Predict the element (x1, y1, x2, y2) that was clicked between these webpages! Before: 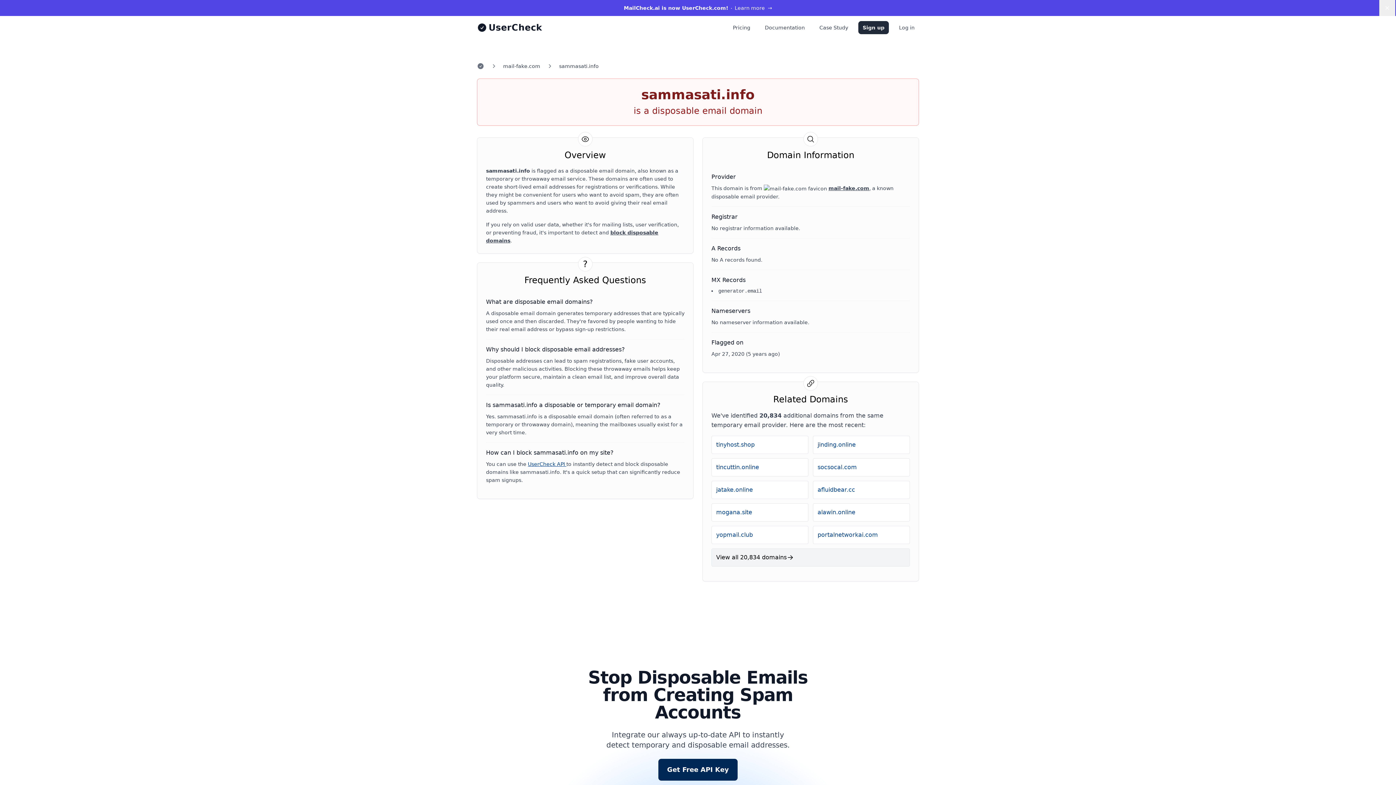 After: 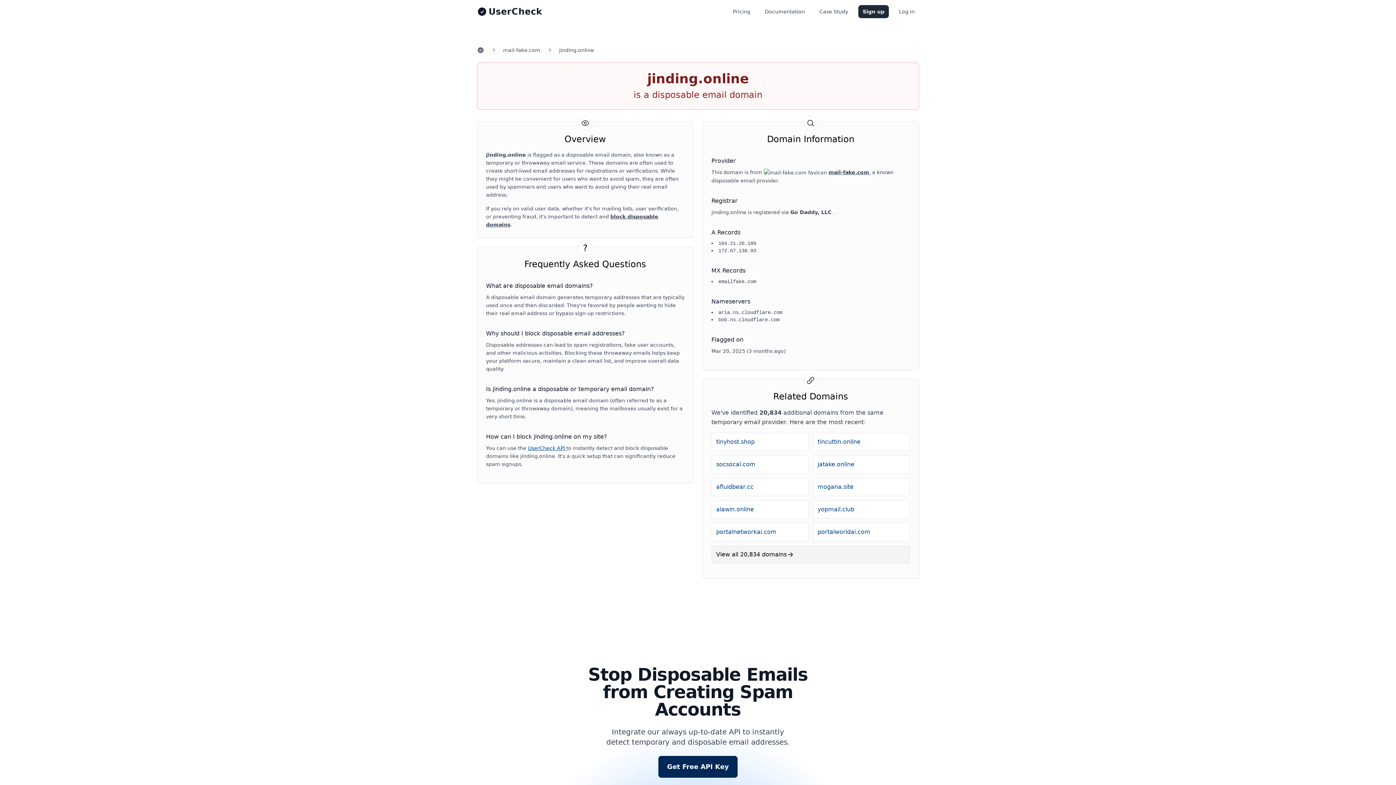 Action: bbox: (813, 436, 910, 454) label: jinding.online